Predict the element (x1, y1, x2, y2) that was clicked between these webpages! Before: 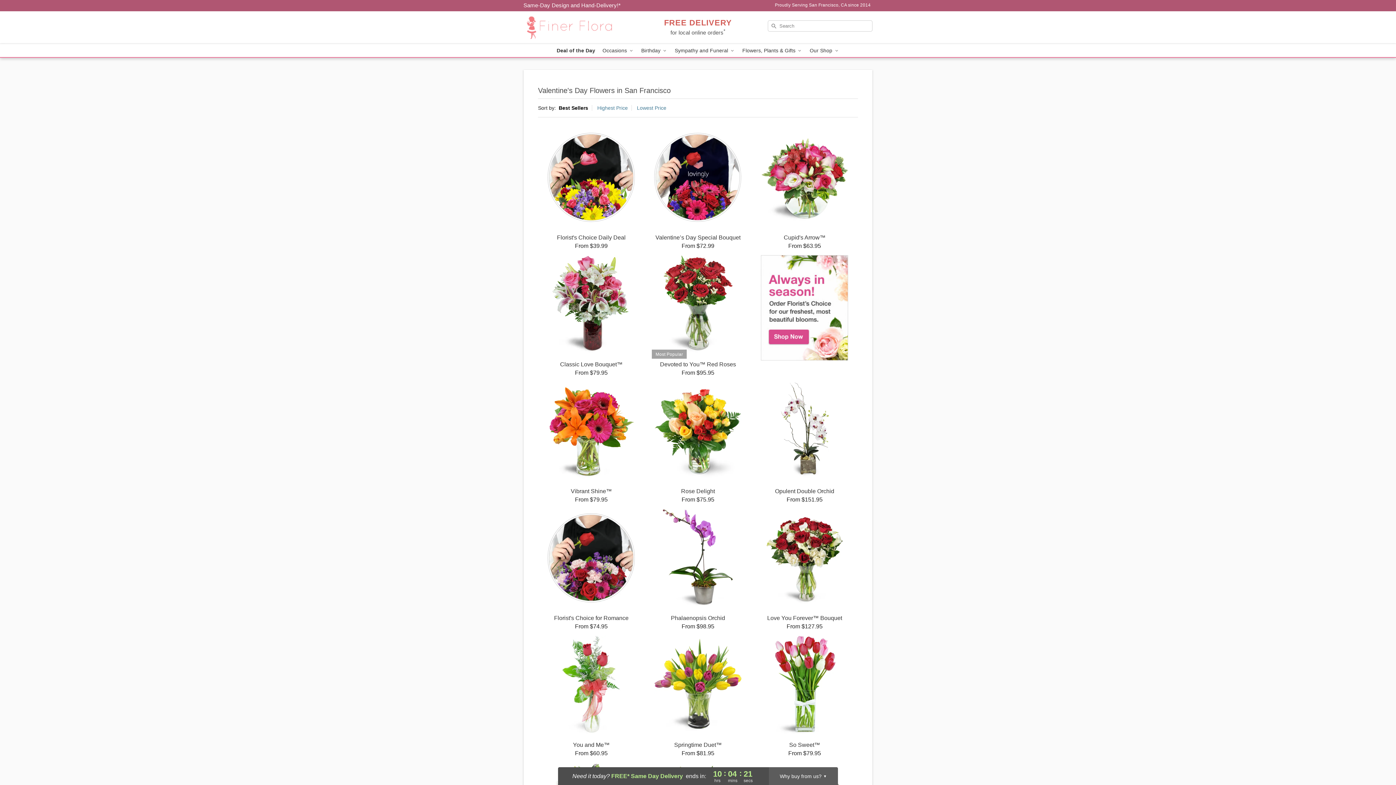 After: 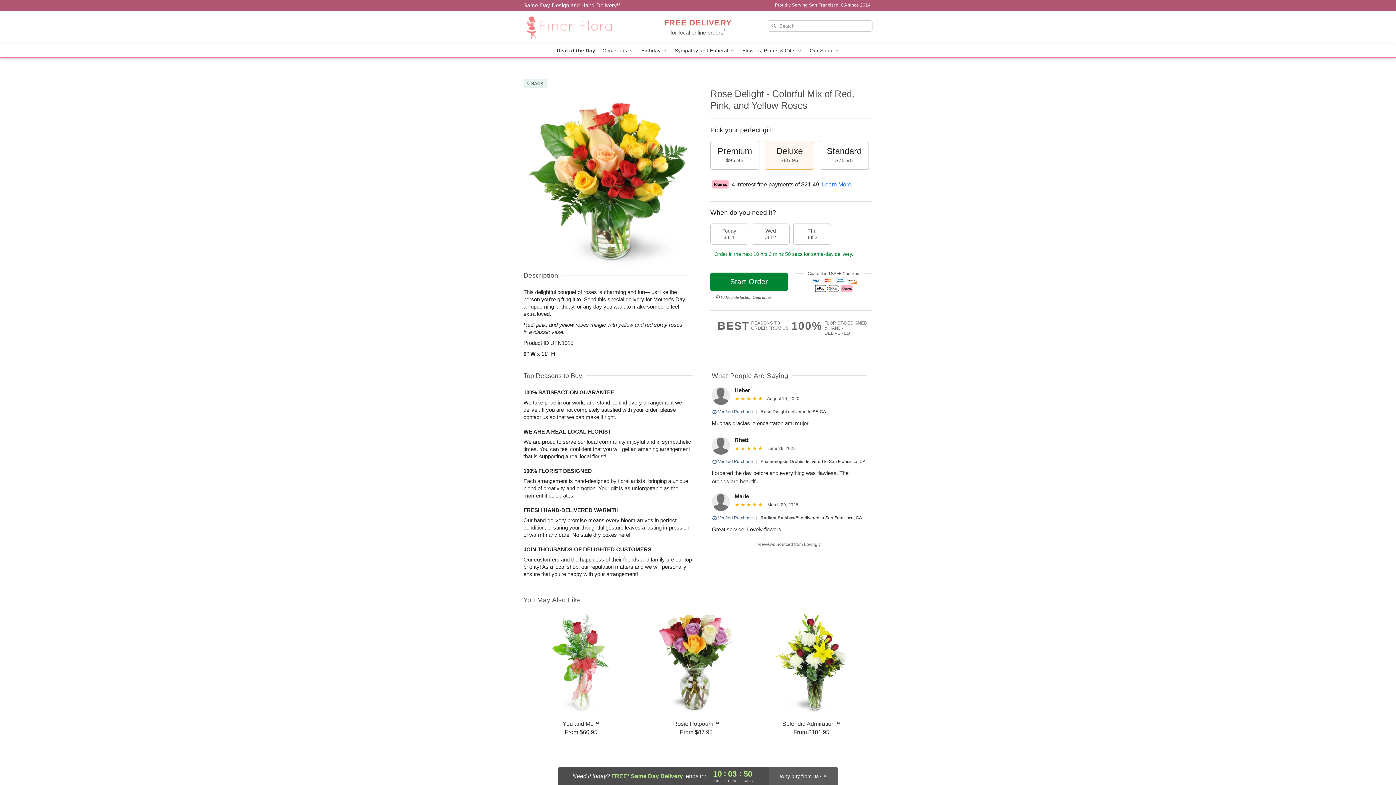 Action: label: Rose Delight

From $75.95 bbox: (644, 382, 751, 503)